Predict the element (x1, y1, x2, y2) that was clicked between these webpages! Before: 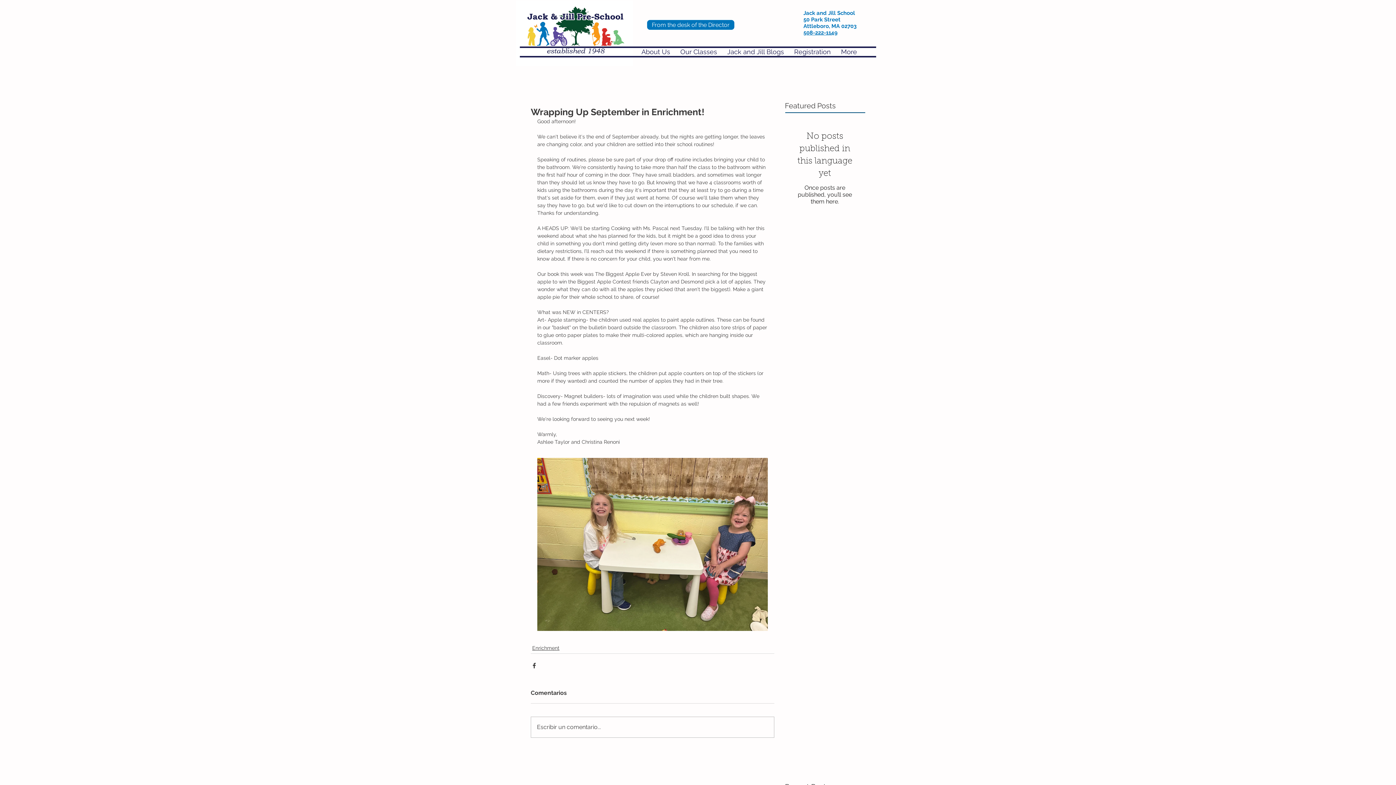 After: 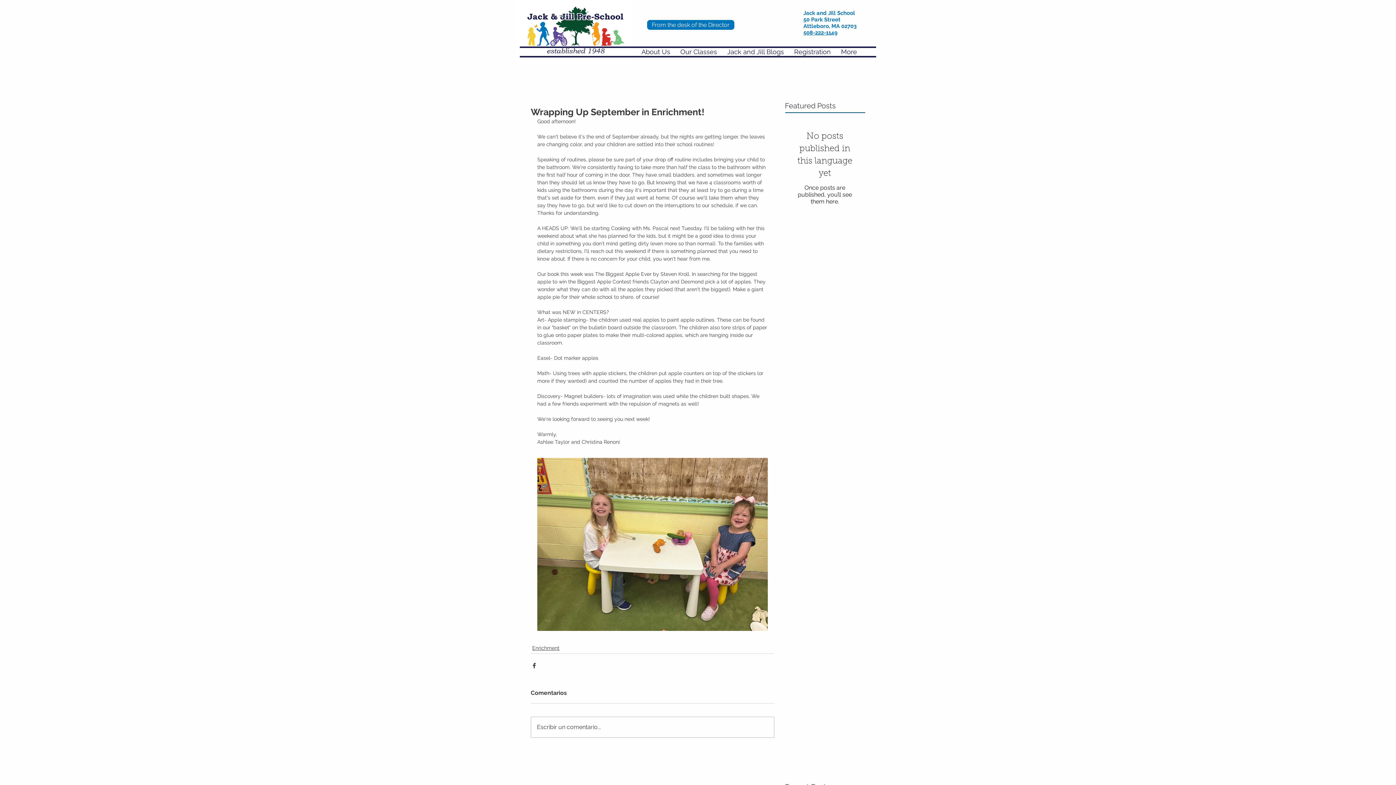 Action: bbox: (803, 29, 837, 36) label: 508-222-1149